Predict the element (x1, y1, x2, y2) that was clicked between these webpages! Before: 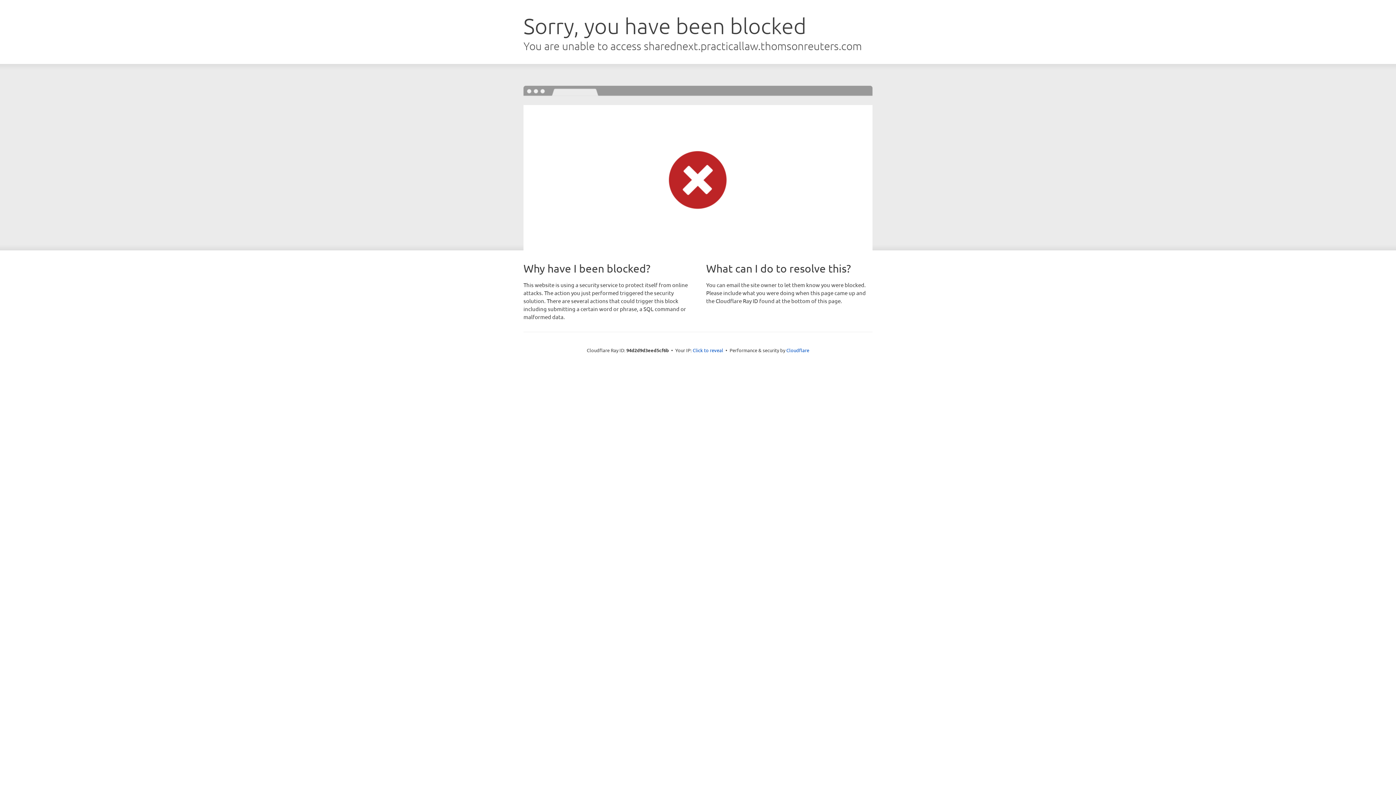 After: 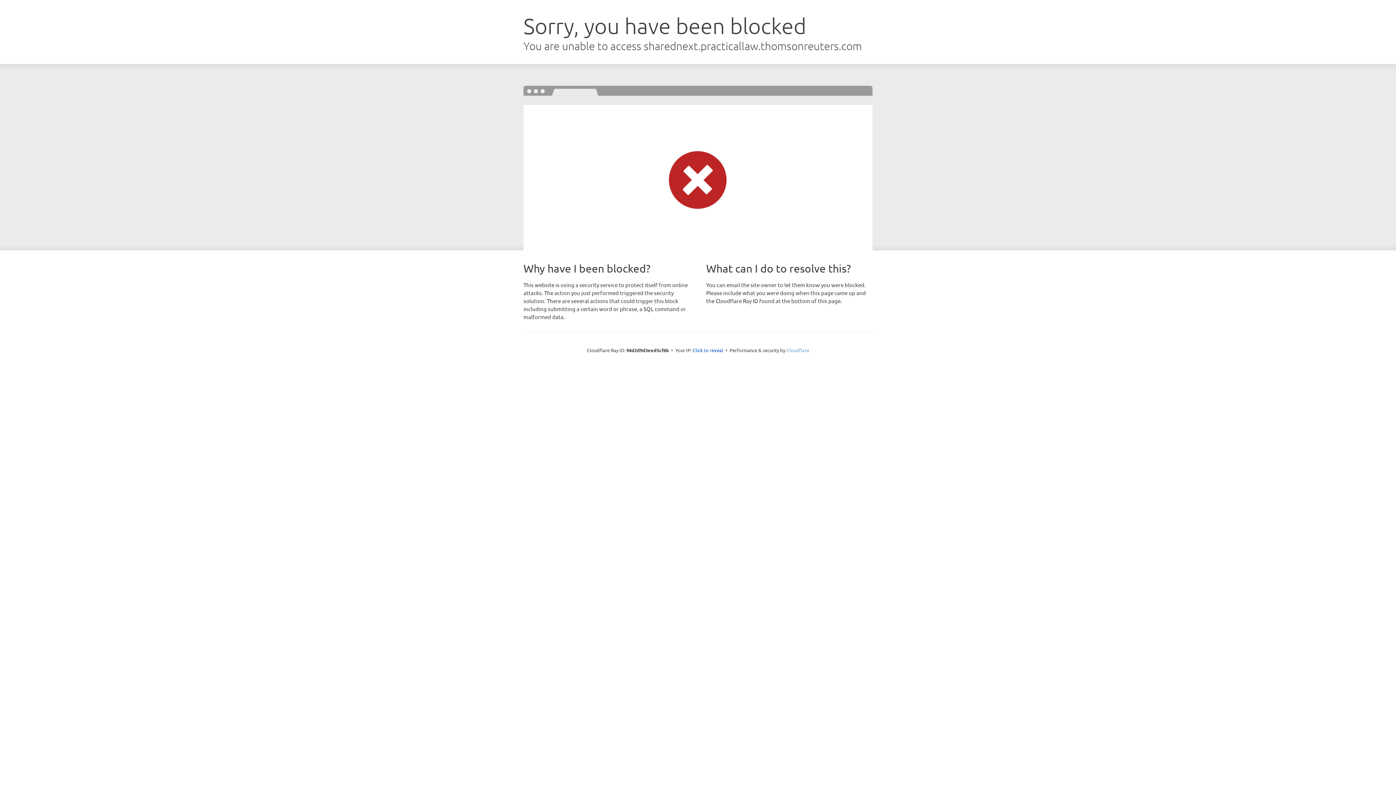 Action: label: Cloudflare bbox: (786, 347, 809, 353)